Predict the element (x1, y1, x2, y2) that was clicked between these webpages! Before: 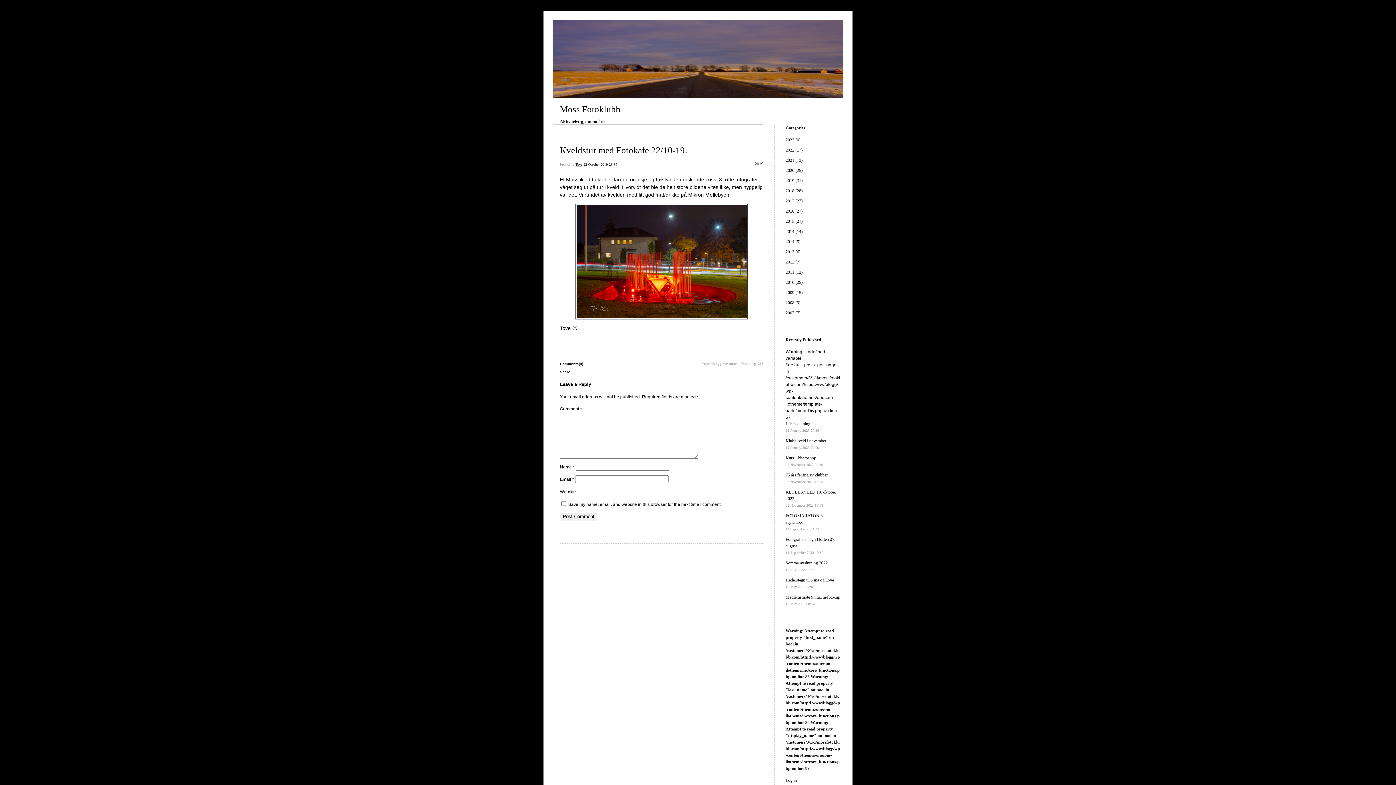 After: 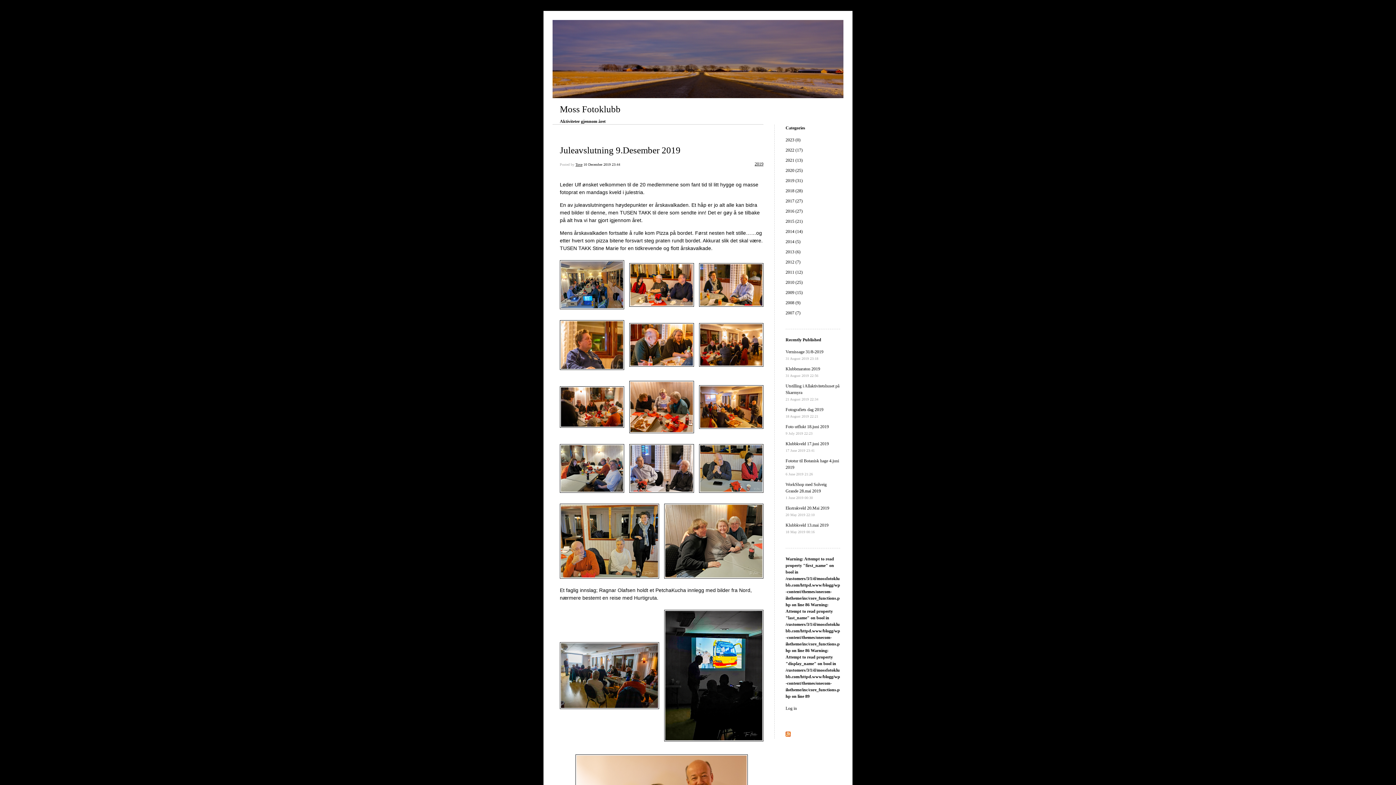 Action: label: 2019 (31) bbox: (785, 178, 802, 183)